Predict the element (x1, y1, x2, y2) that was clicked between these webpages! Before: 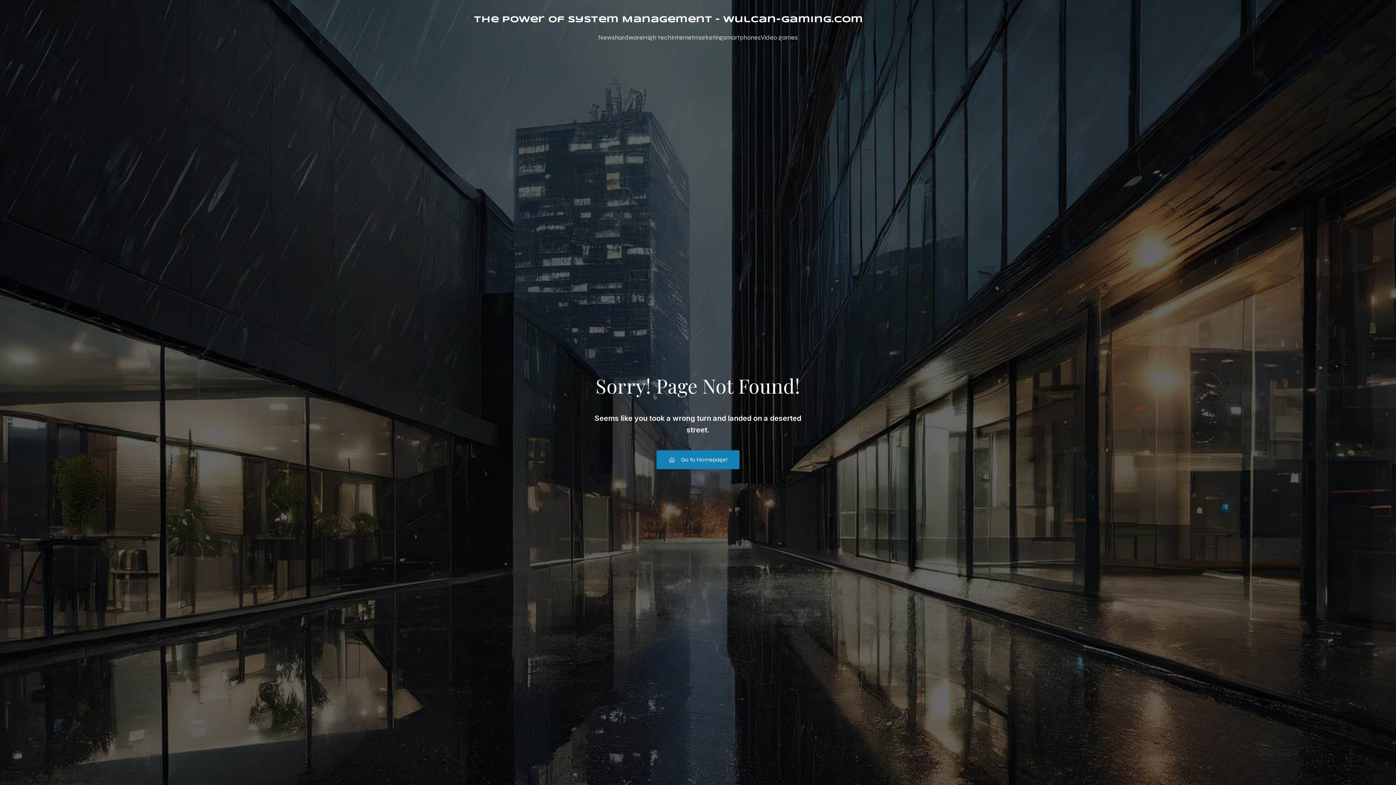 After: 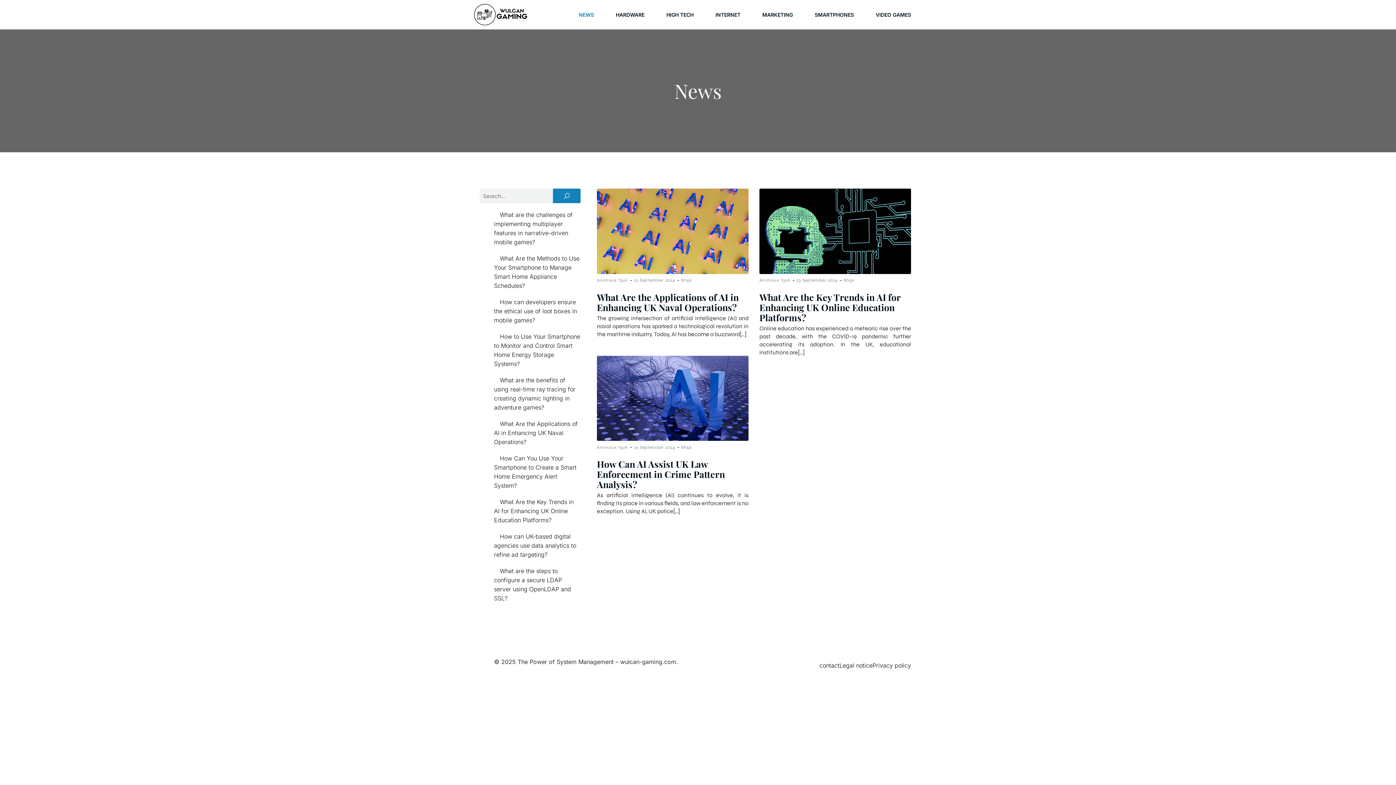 Action: label: News bbox: (598, 29, 615, 46)